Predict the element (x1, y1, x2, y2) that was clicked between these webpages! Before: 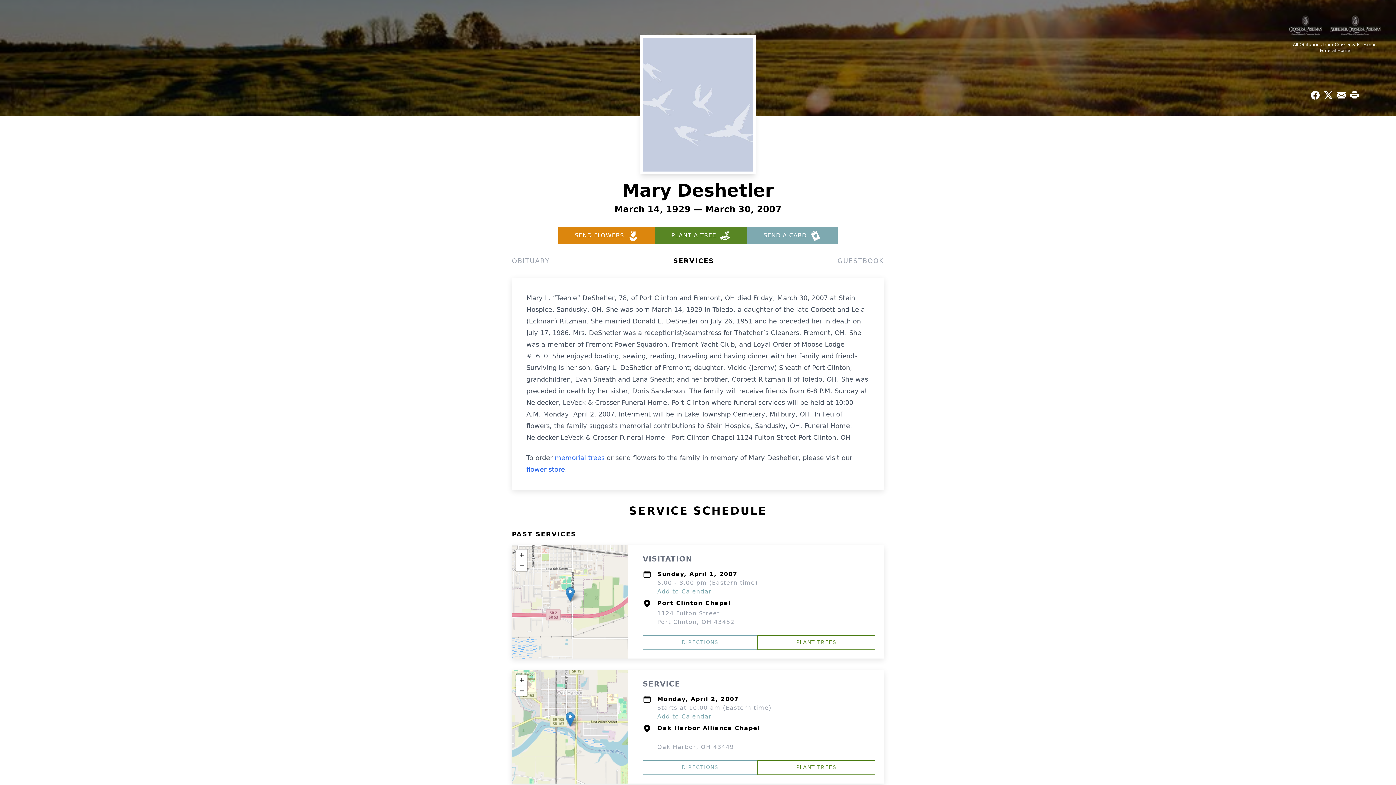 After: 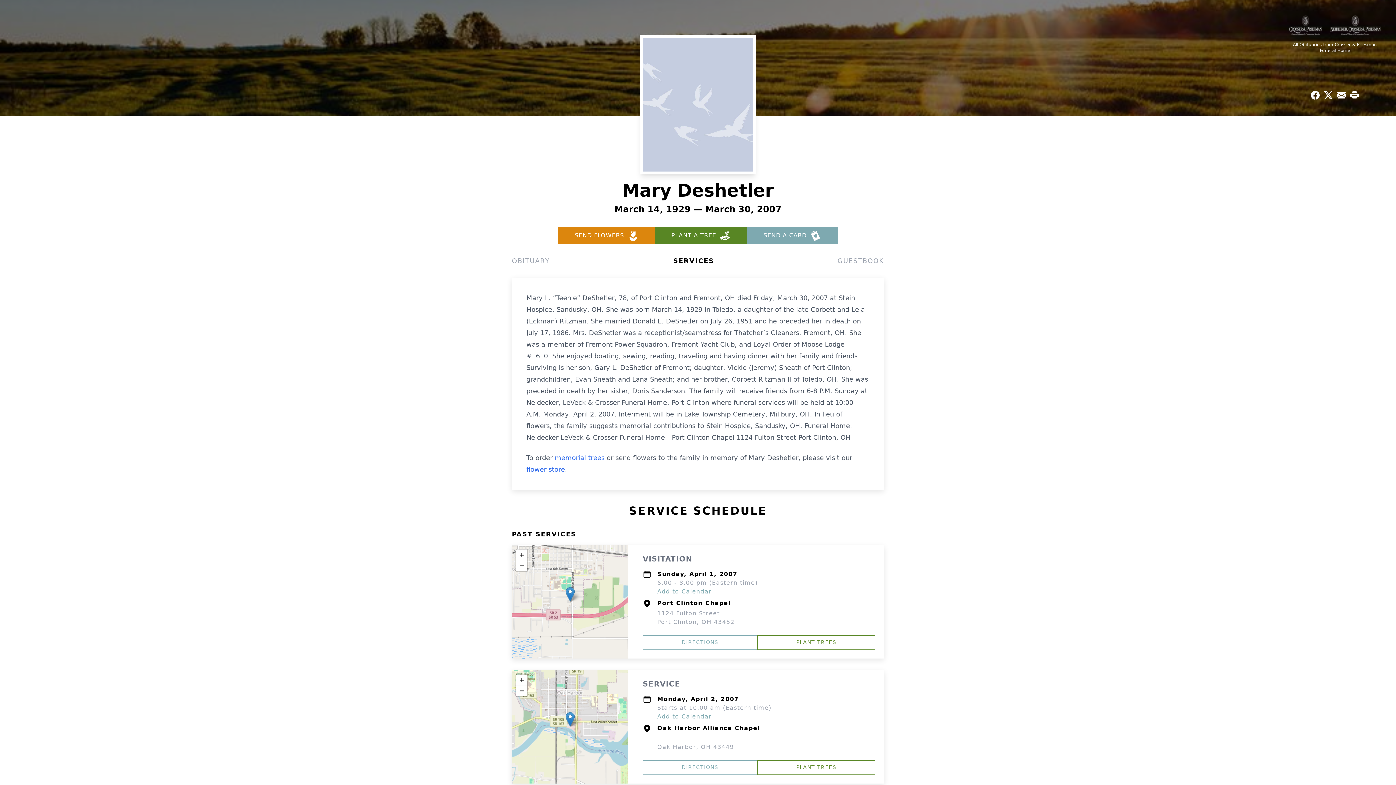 Action: label: SEND A CARD bbox: (747, 226, 837, 244)